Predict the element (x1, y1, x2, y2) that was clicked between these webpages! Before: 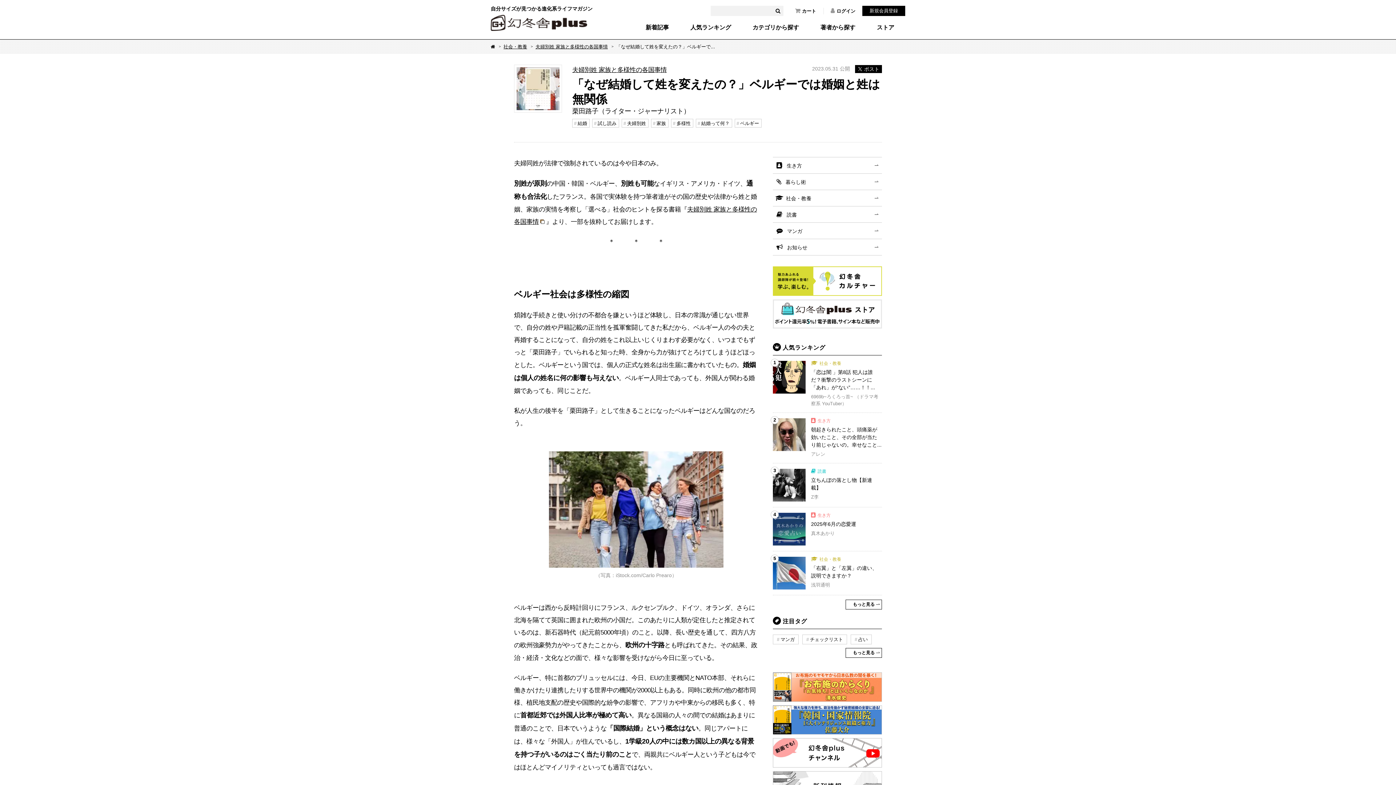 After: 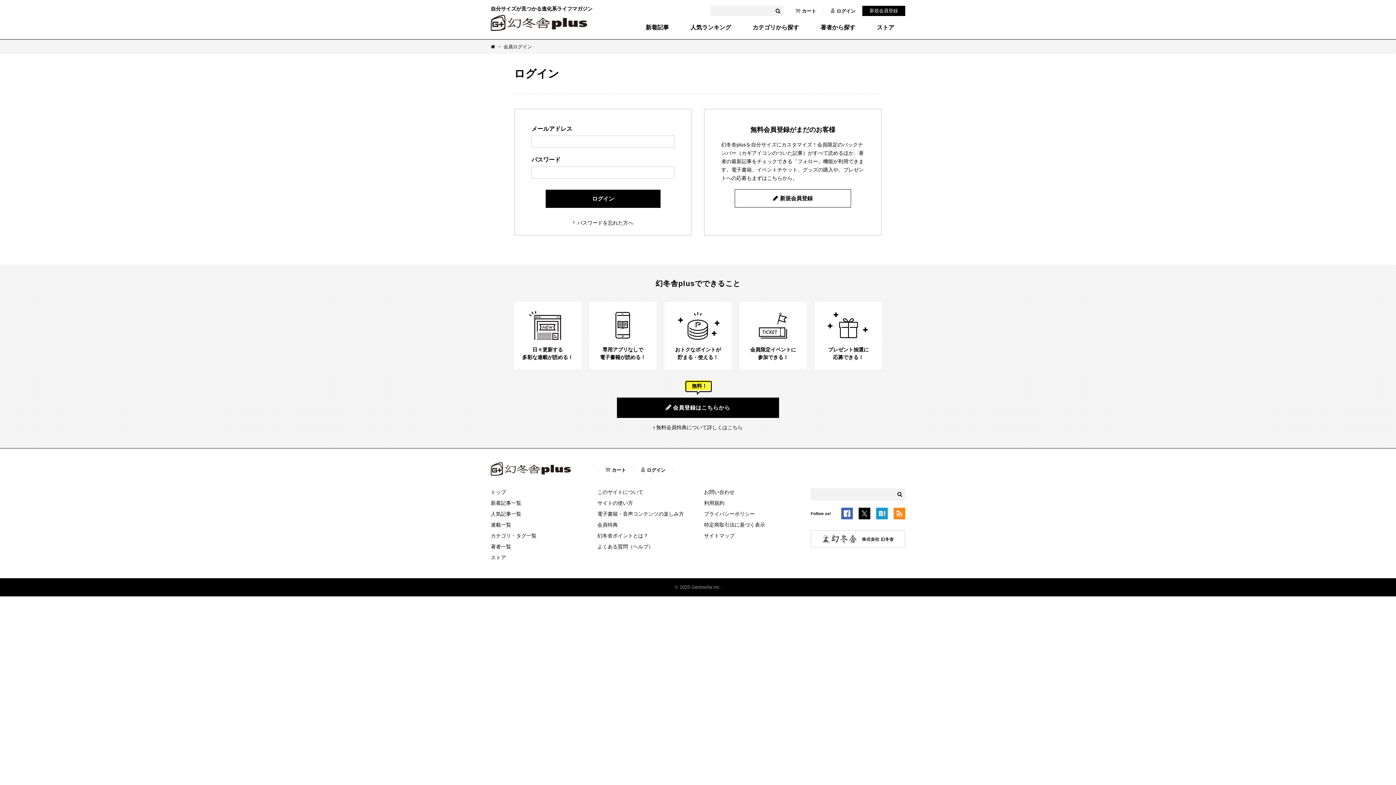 Action: bbox: (830, 8, 855, 14) label: ログイン